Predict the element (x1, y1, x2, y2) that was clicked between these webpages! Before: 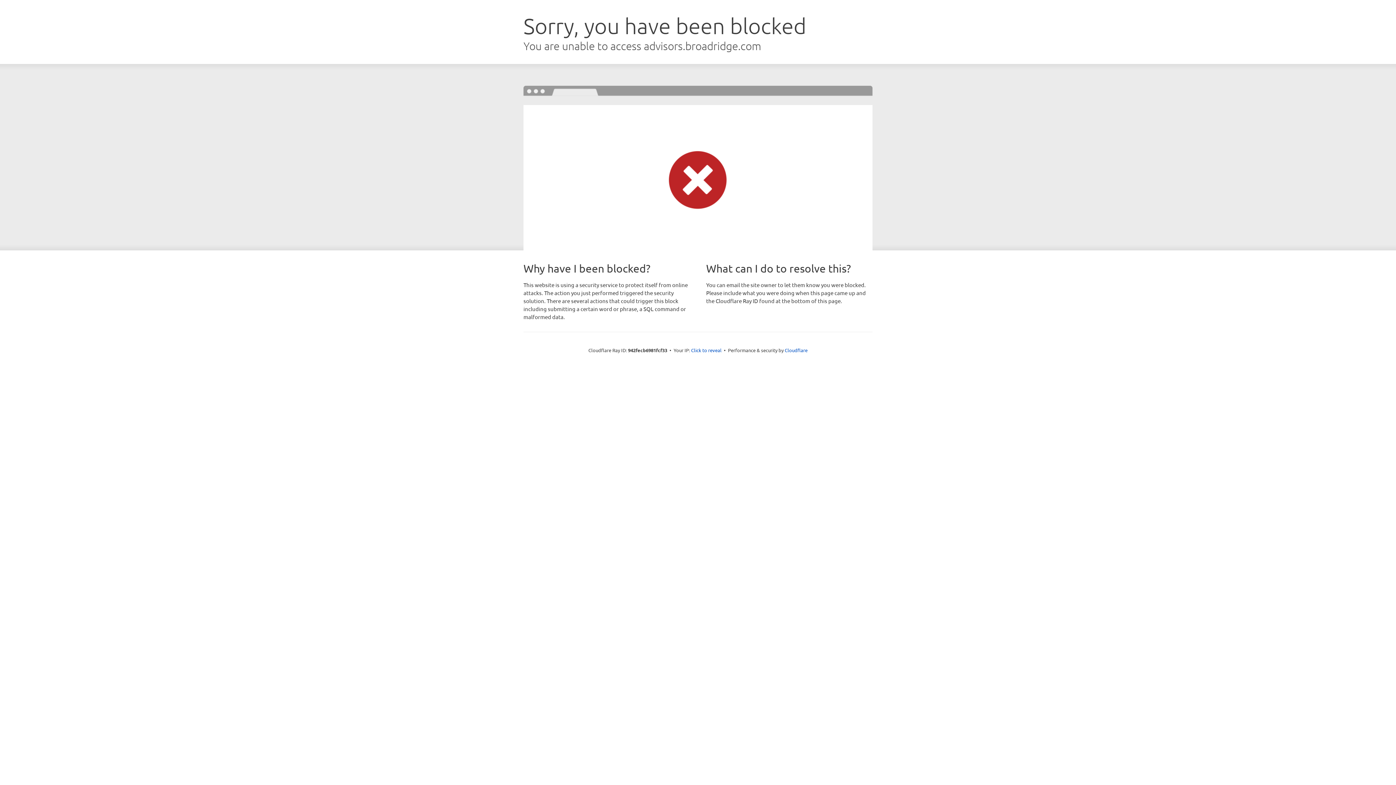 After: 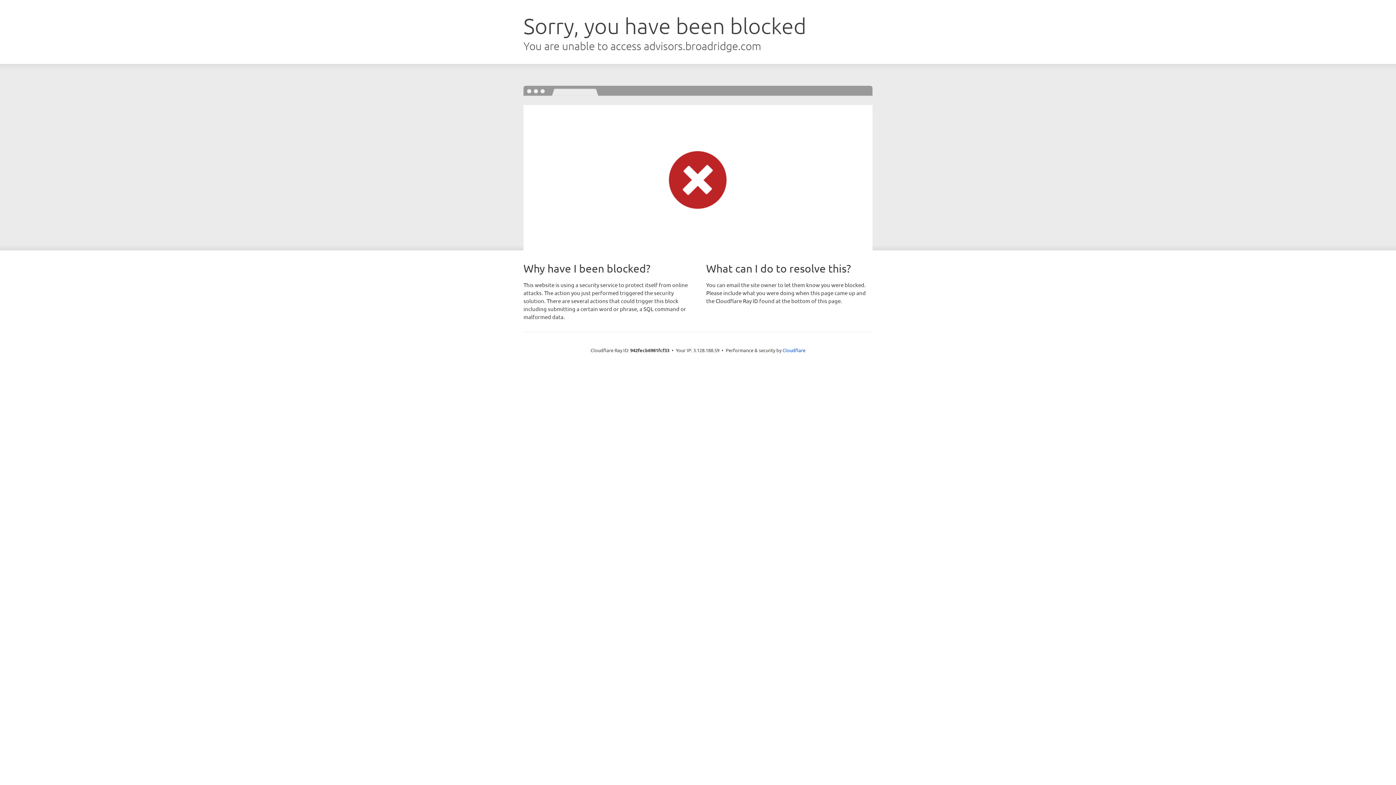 Action: bbox: (691, 346, 721, 353) label: Click to reveal